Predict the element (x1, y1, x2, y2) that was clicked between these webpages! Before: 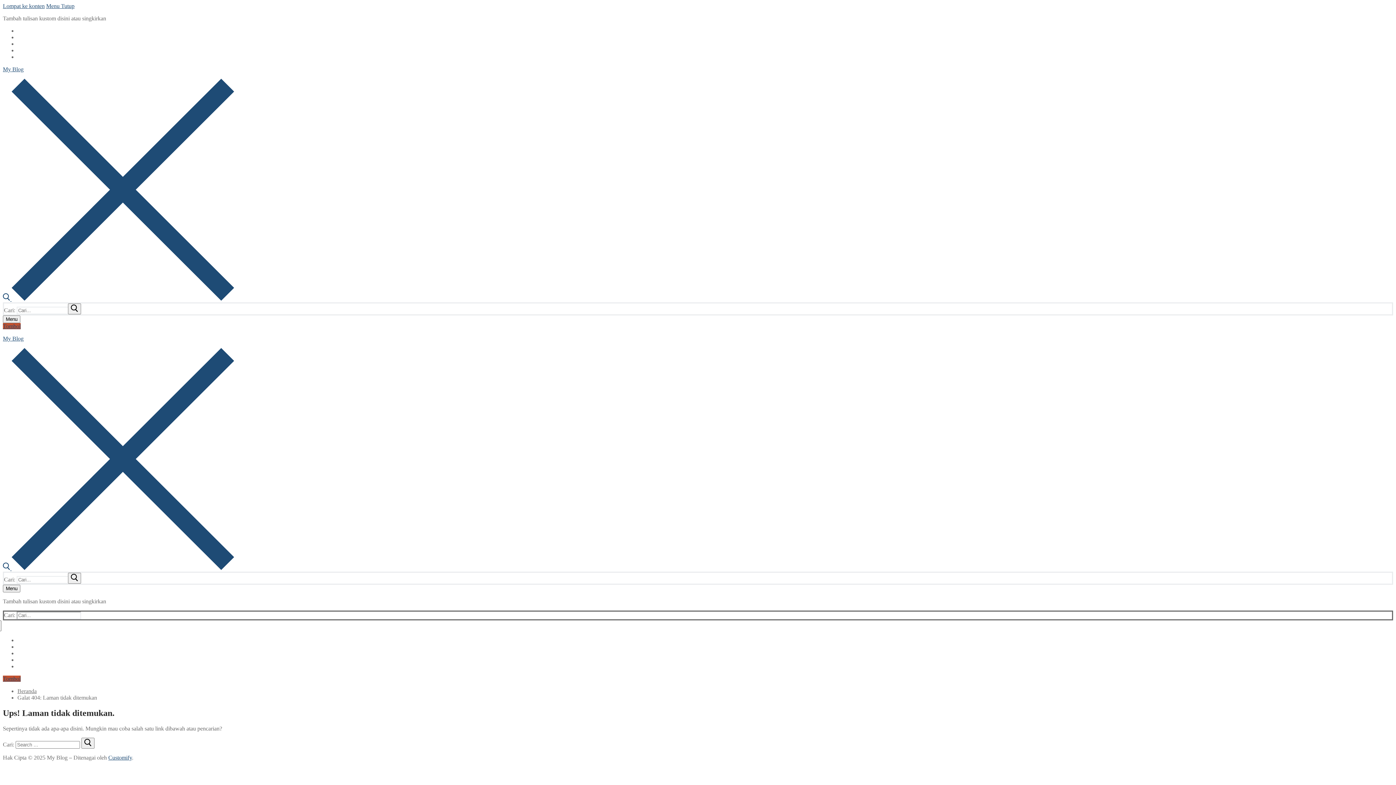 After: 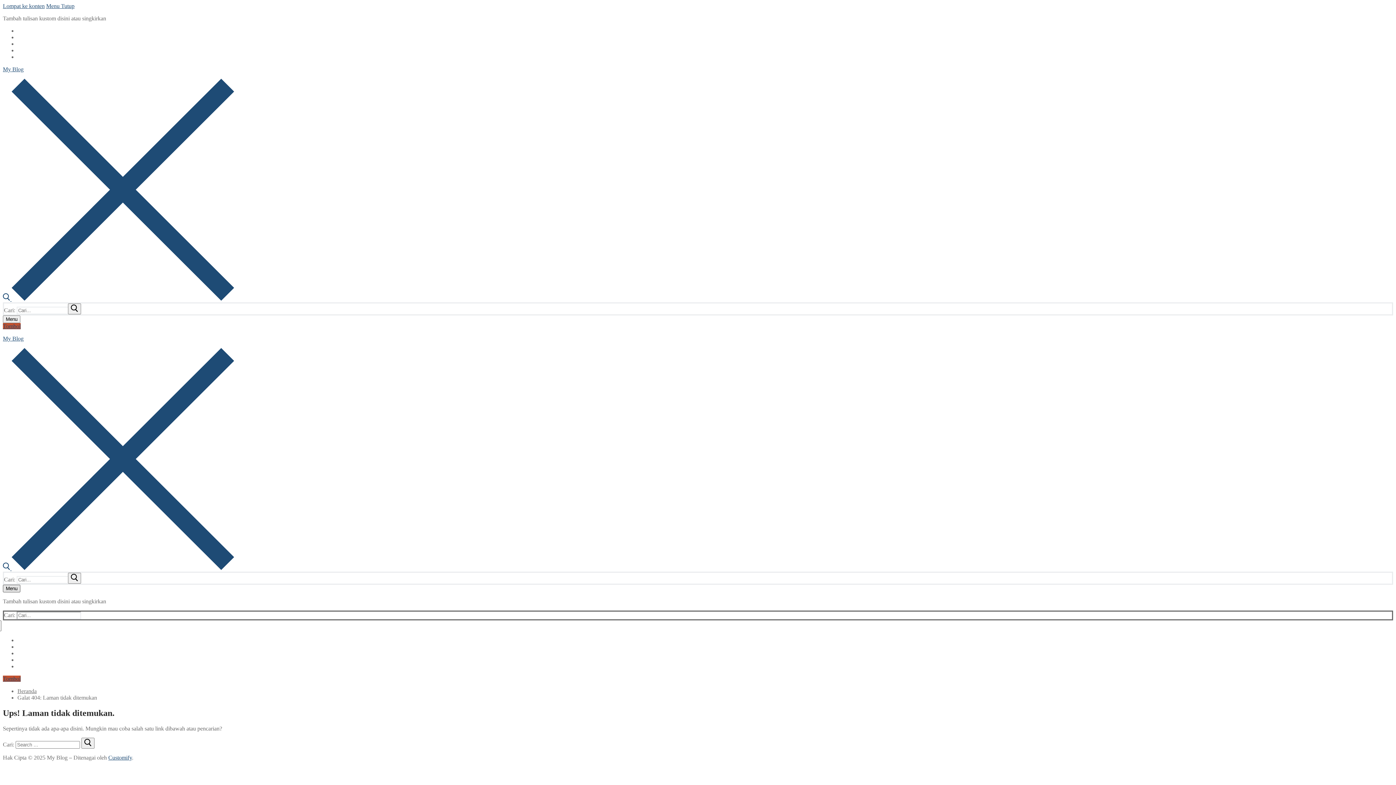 Action: bbox: (2, 585, 20, 592) label: nav icon